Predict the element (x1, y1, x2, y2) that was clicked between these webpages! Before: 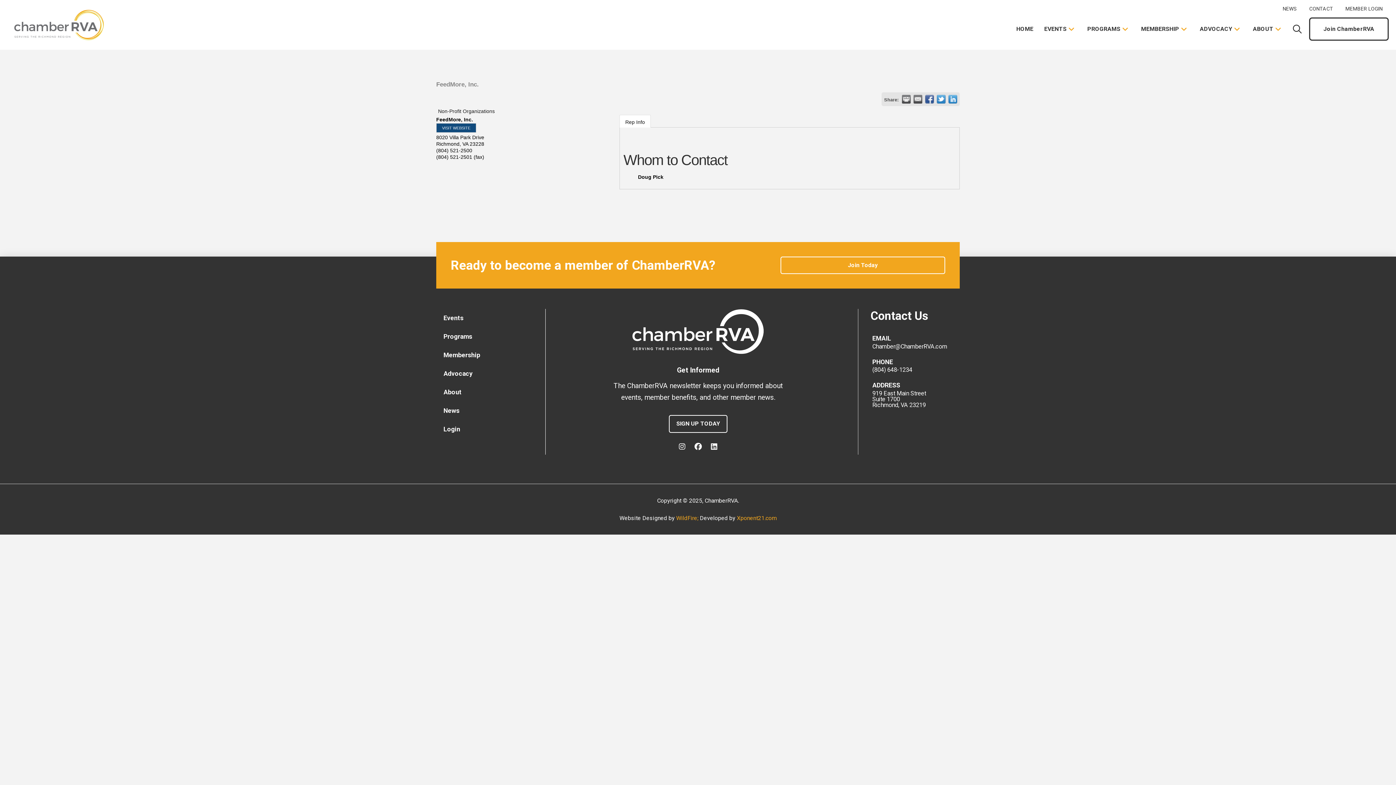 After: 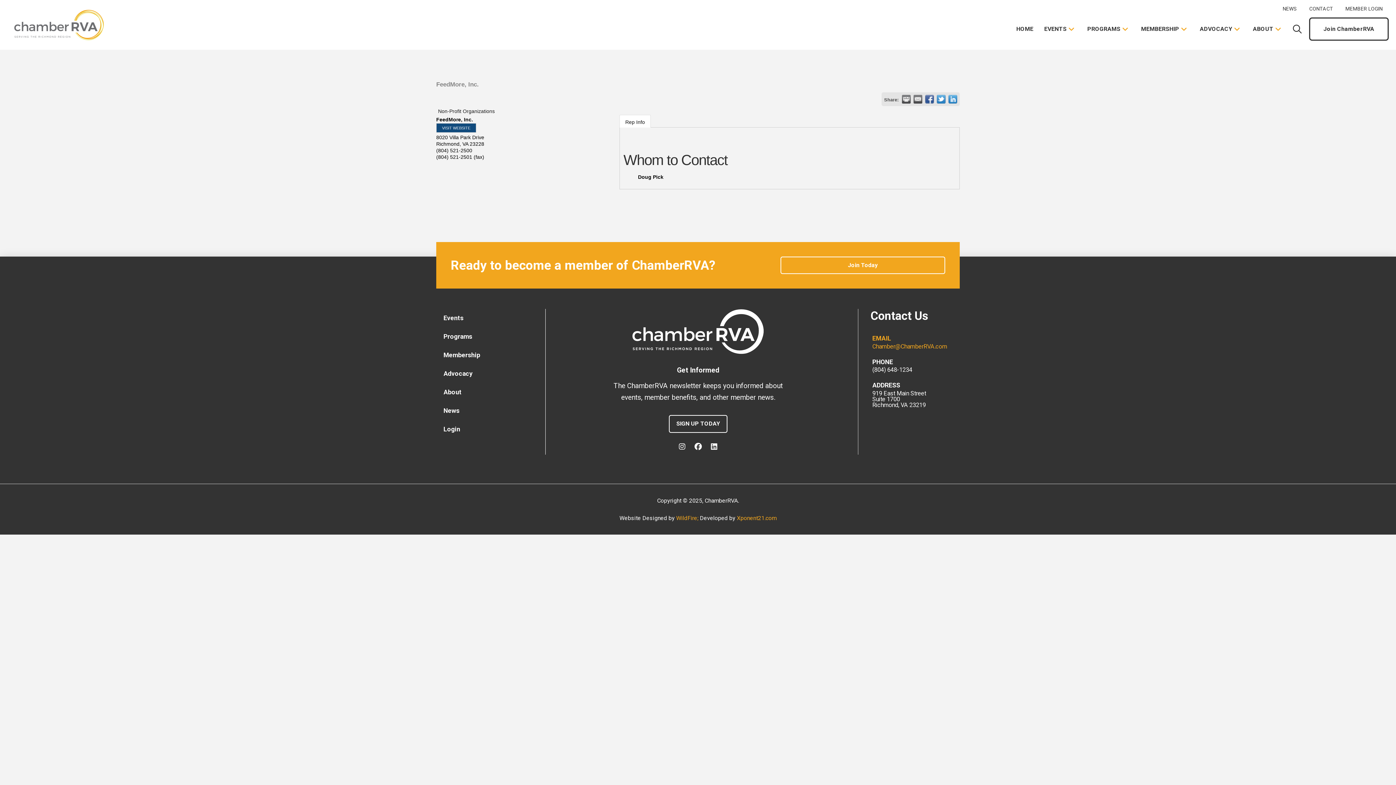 Action: bbox: (870, 333, 949, 351) label: EMAIL
Chamber@ChamberRVA.com